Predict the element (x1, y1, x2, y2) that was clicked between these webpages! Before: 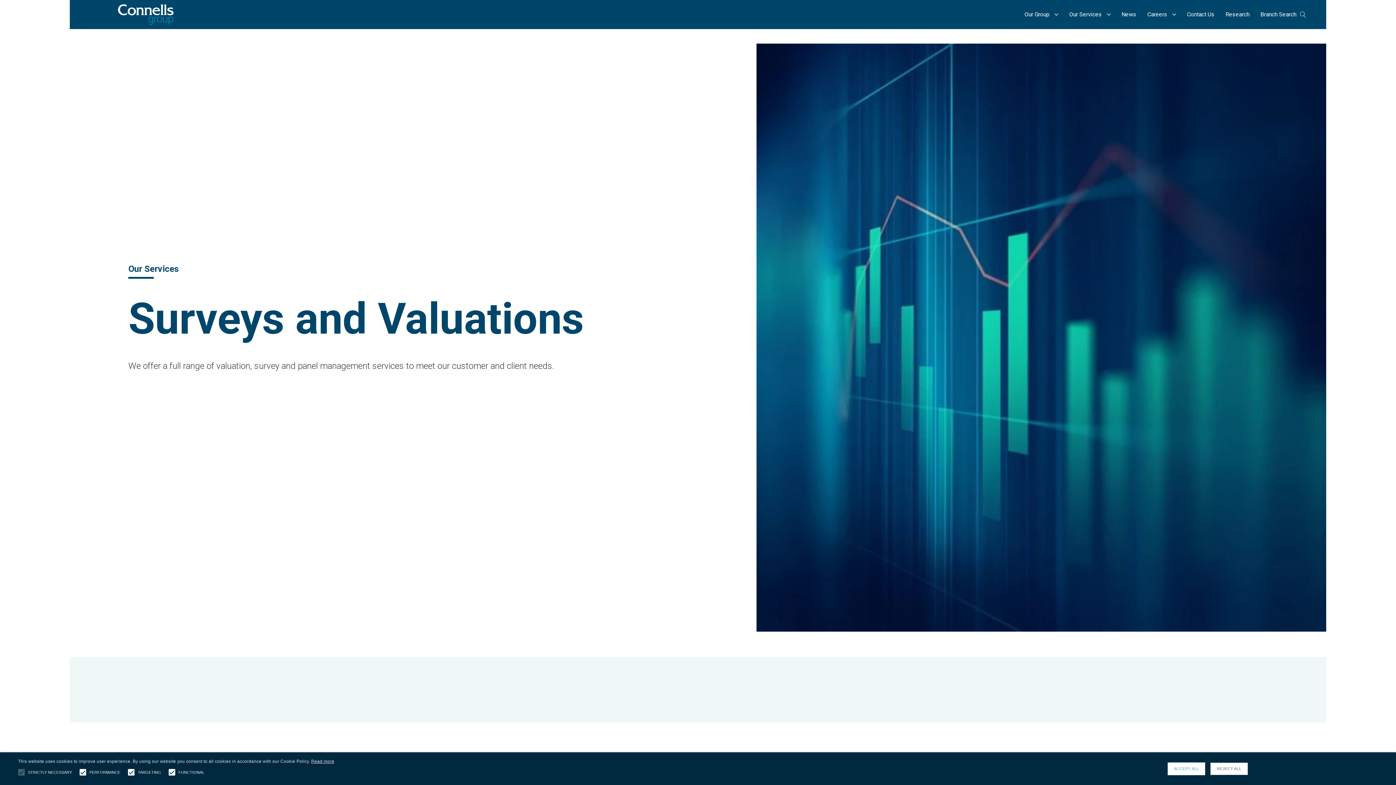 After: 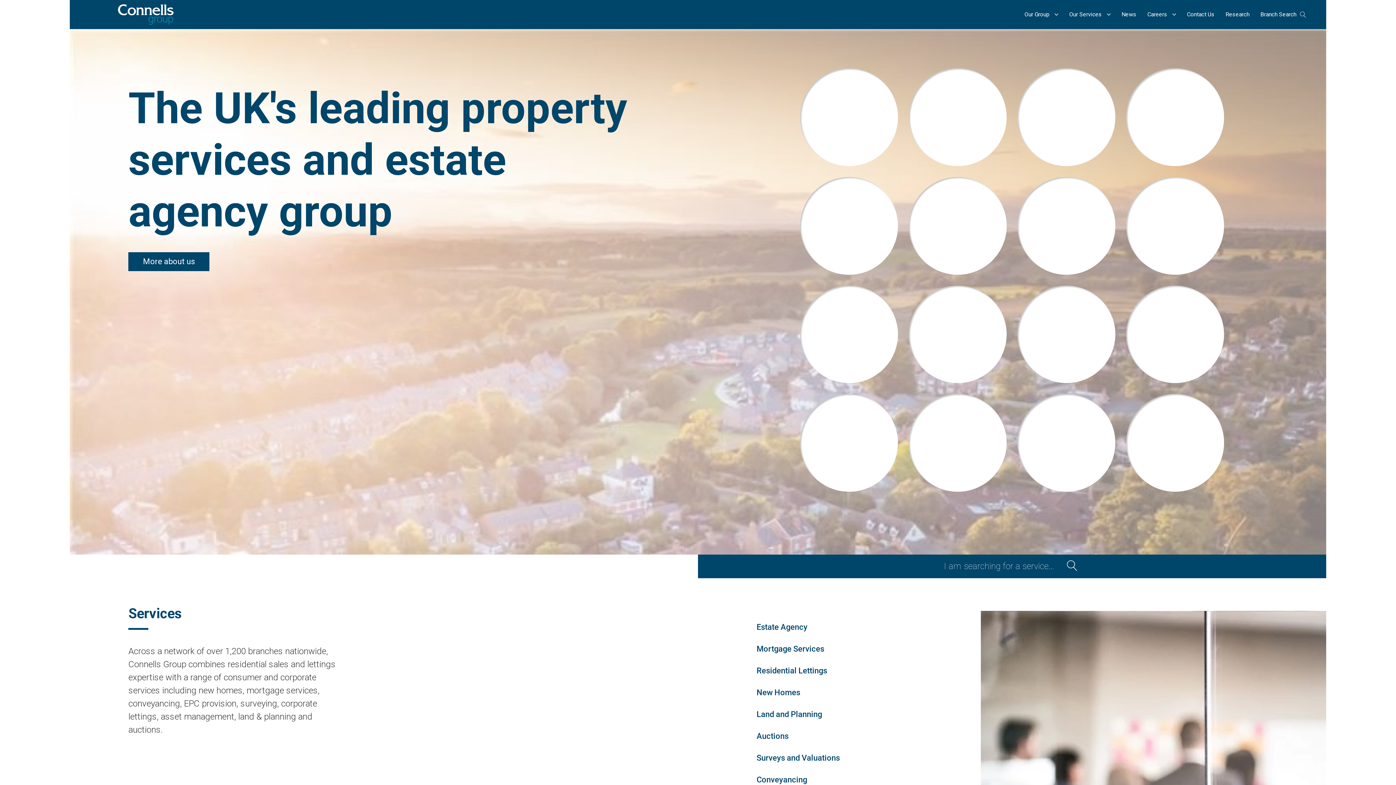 Action: bbox: (84, 4, 1019, 24)